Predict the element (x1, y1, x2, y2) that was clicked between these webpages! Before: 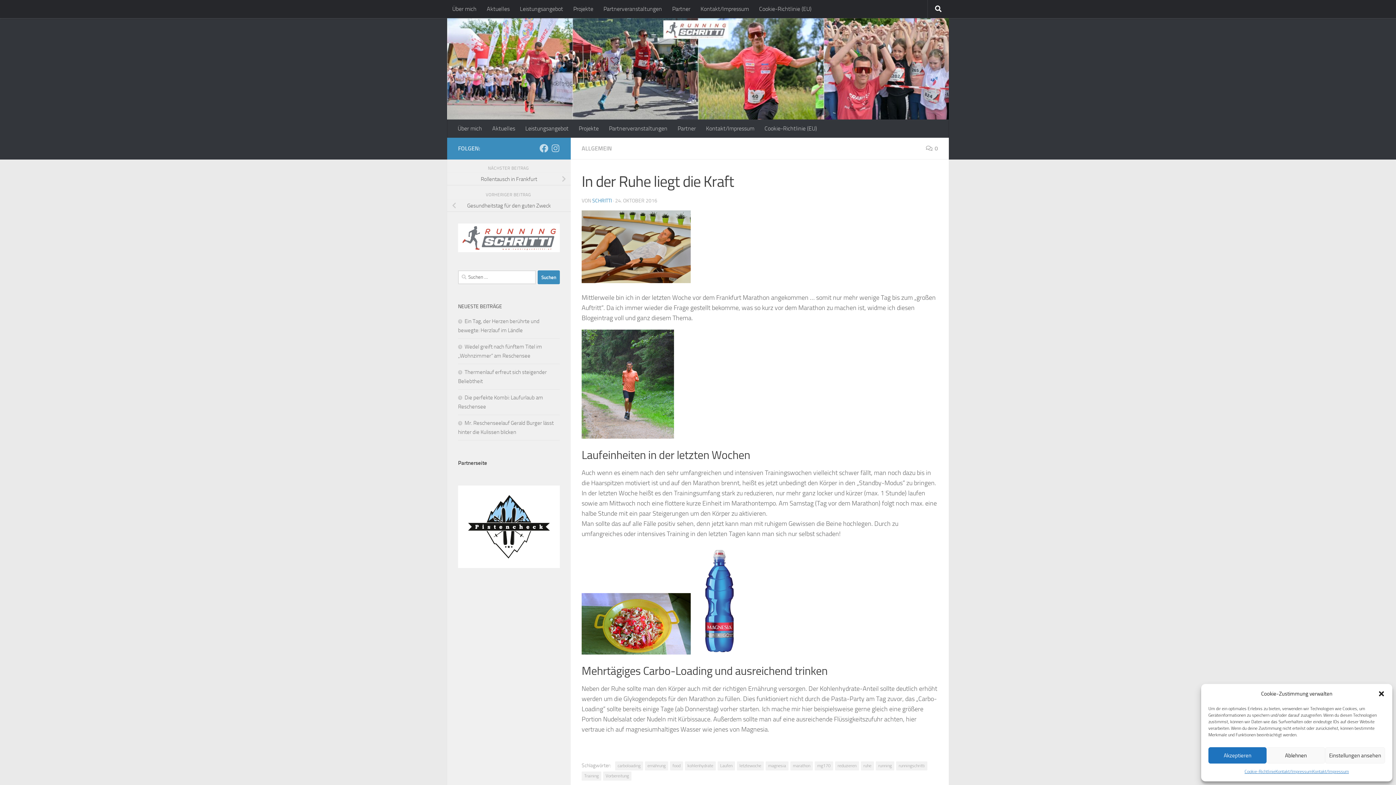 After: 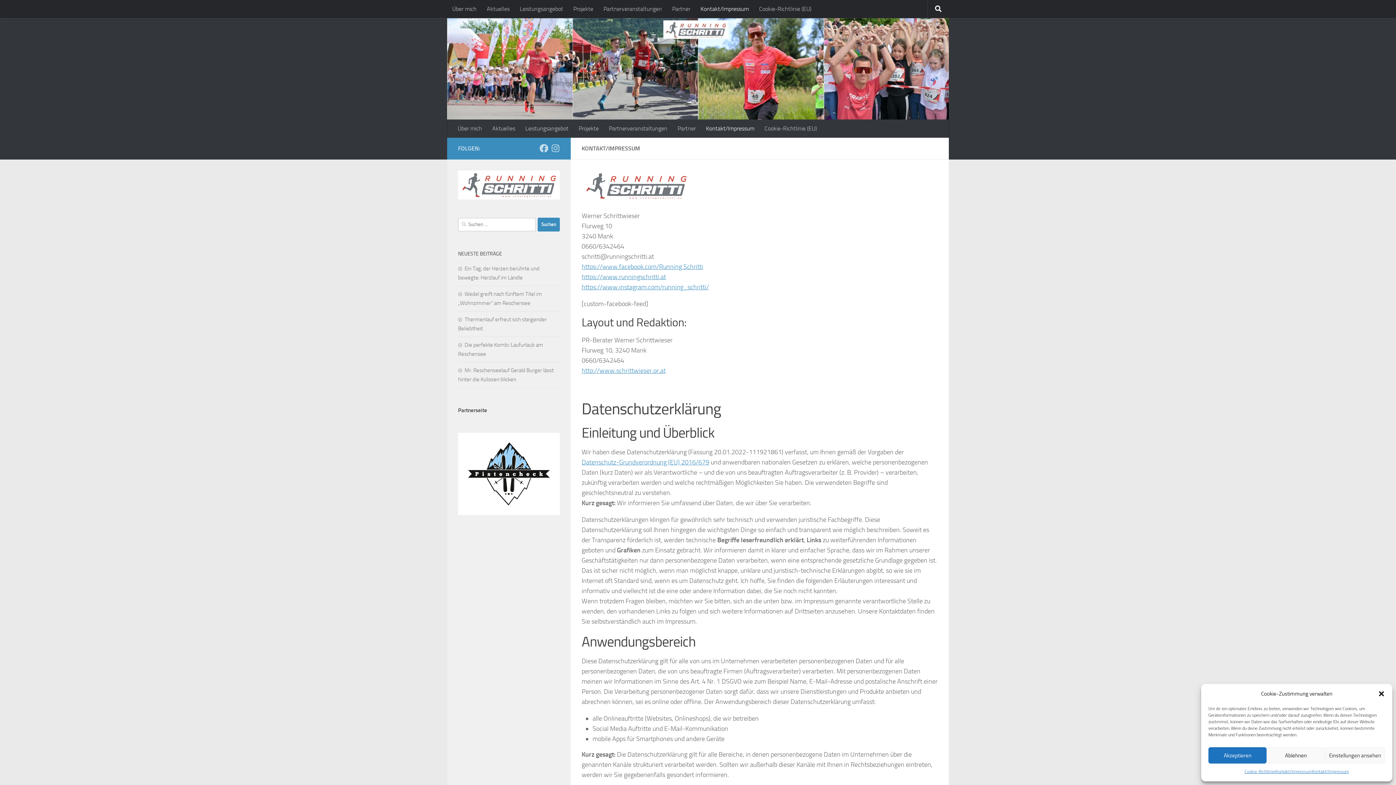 Action: label: Kontakt/Impressum bbox: (701, 119, 759, 137)